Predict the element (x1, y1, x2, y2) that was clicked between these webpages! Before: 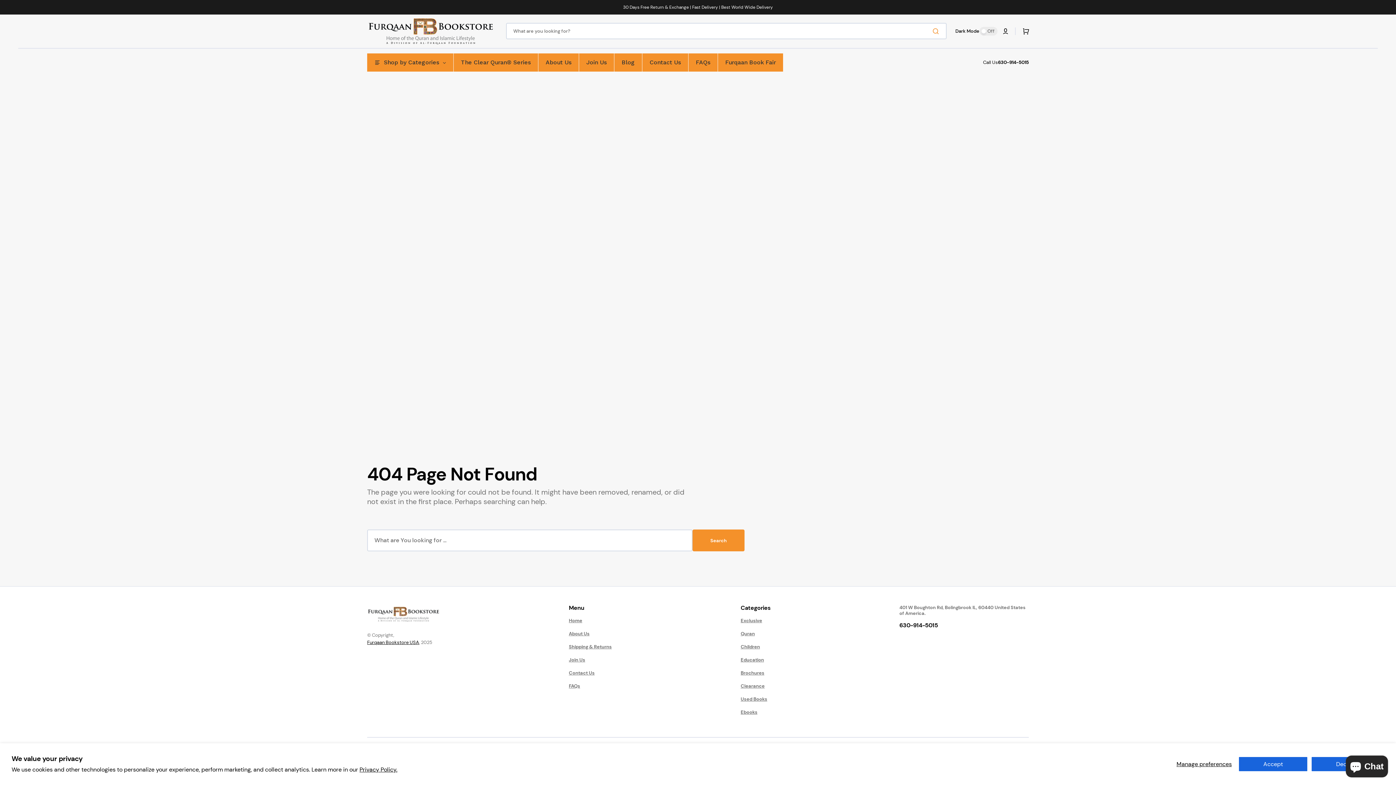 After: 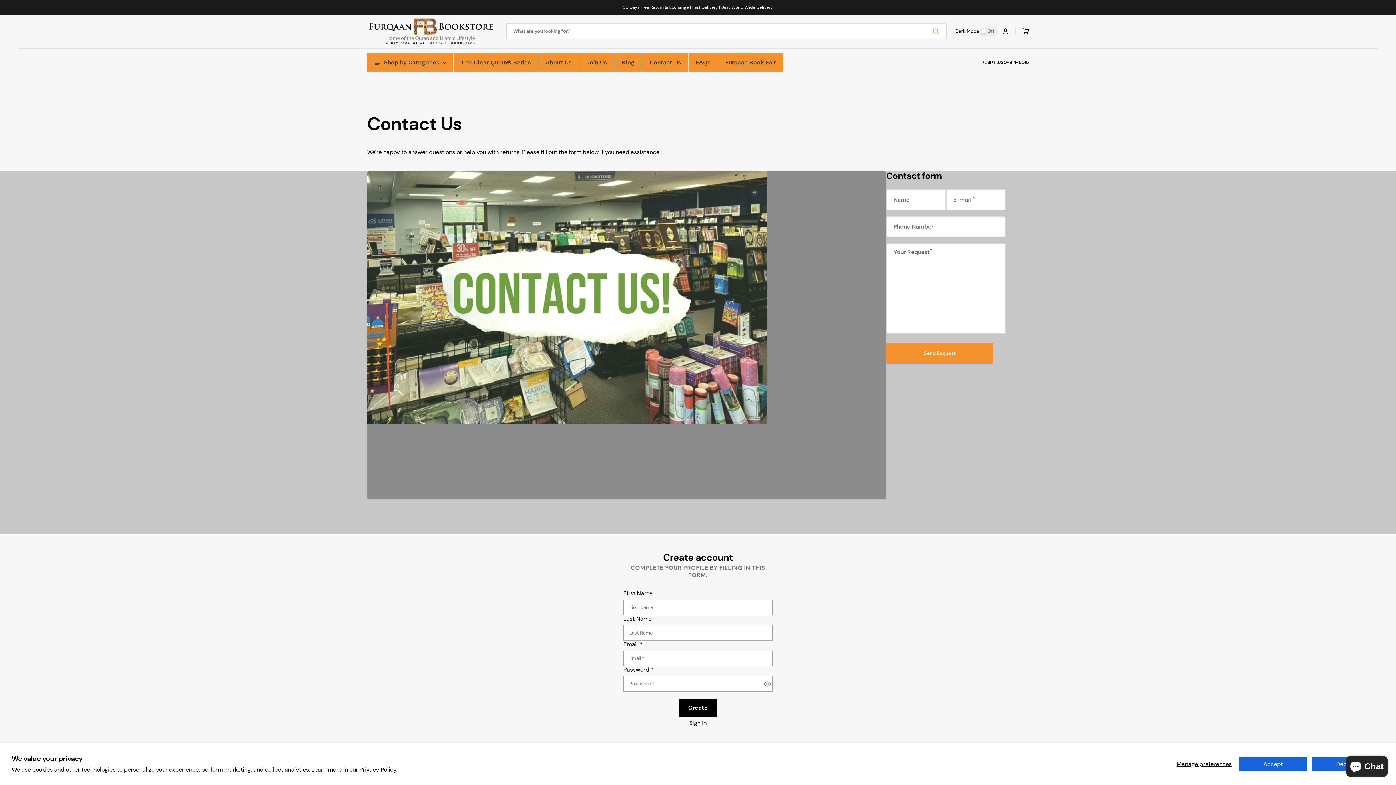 Action: bbox: (568, 666, 594, 680) label: Contact Us